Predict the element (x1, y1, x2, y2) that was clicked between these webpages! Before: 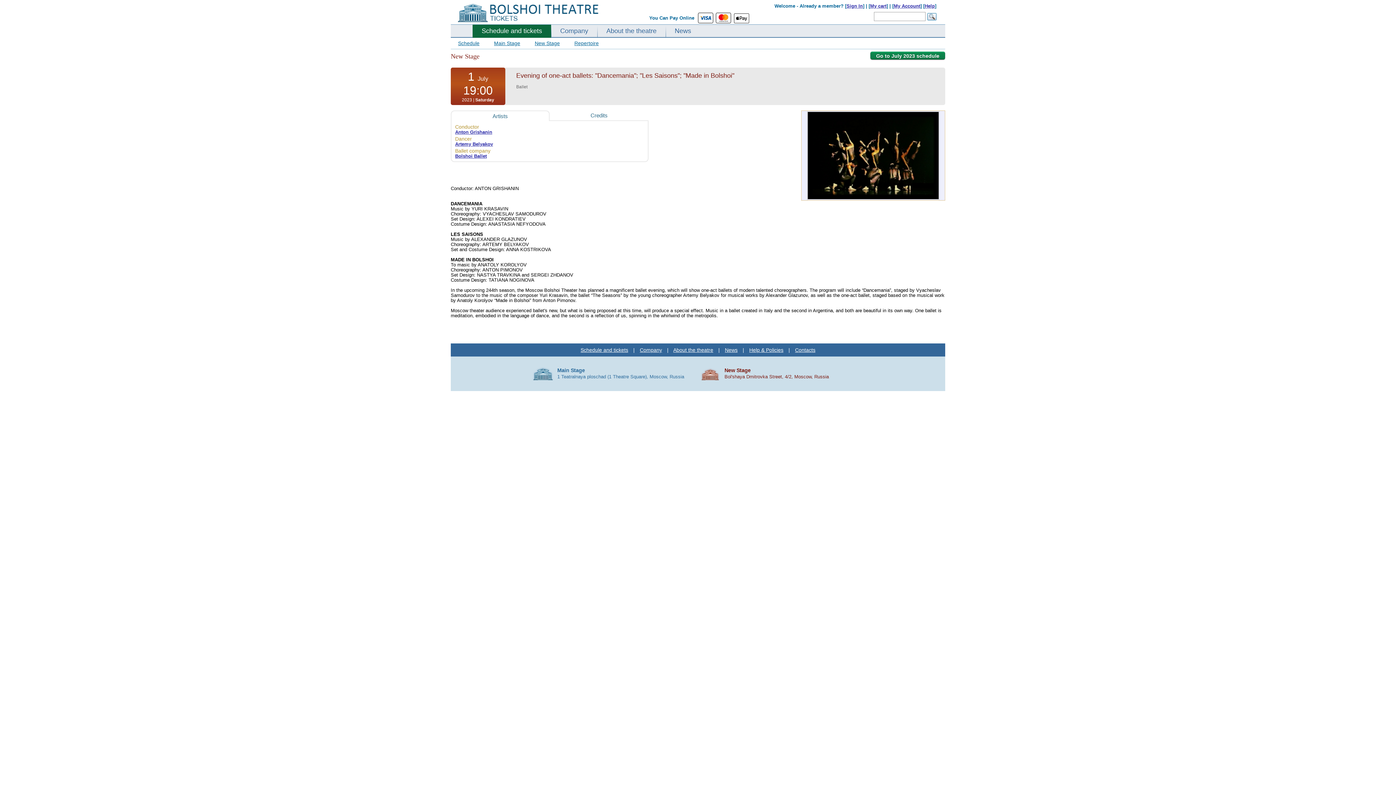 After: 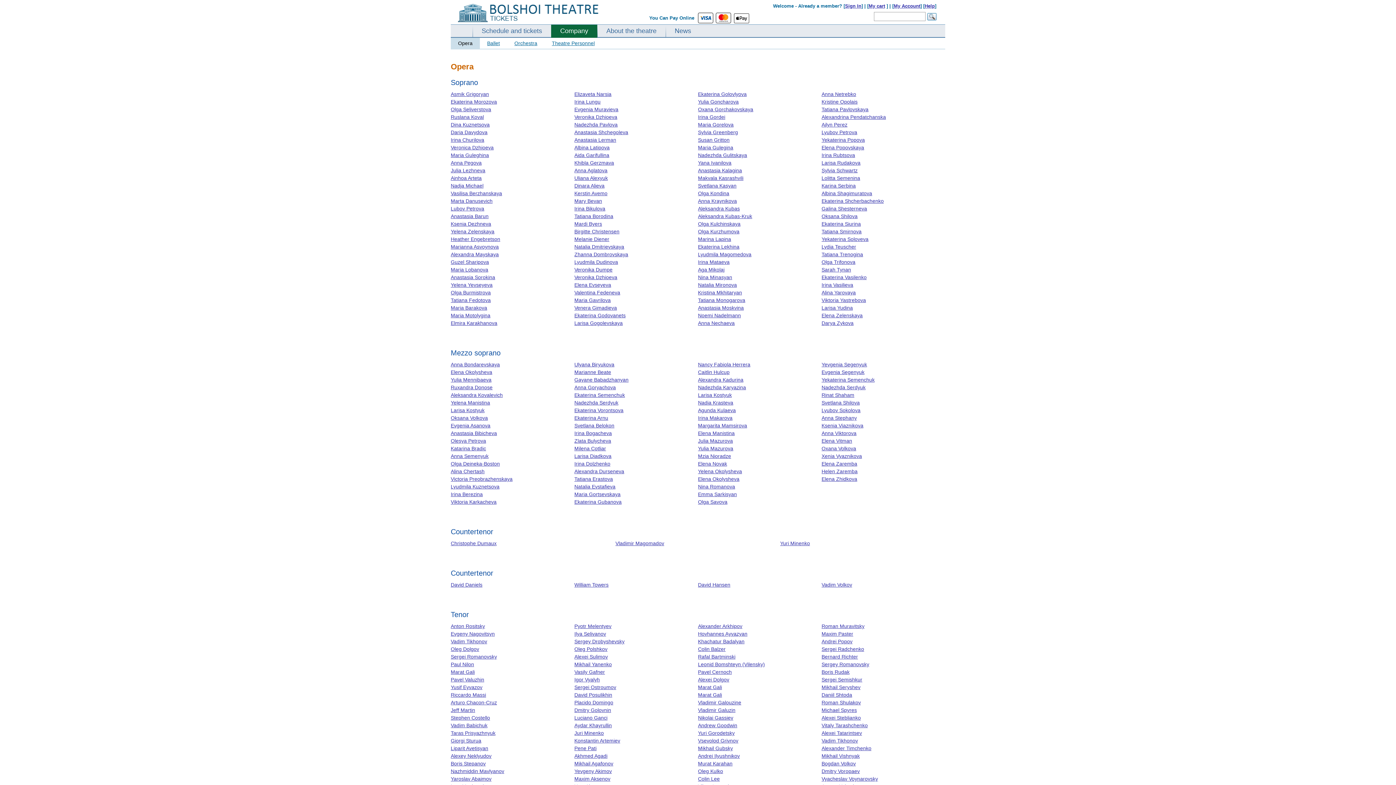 Action: bbox: (640, 347, 662, 353) label: Company